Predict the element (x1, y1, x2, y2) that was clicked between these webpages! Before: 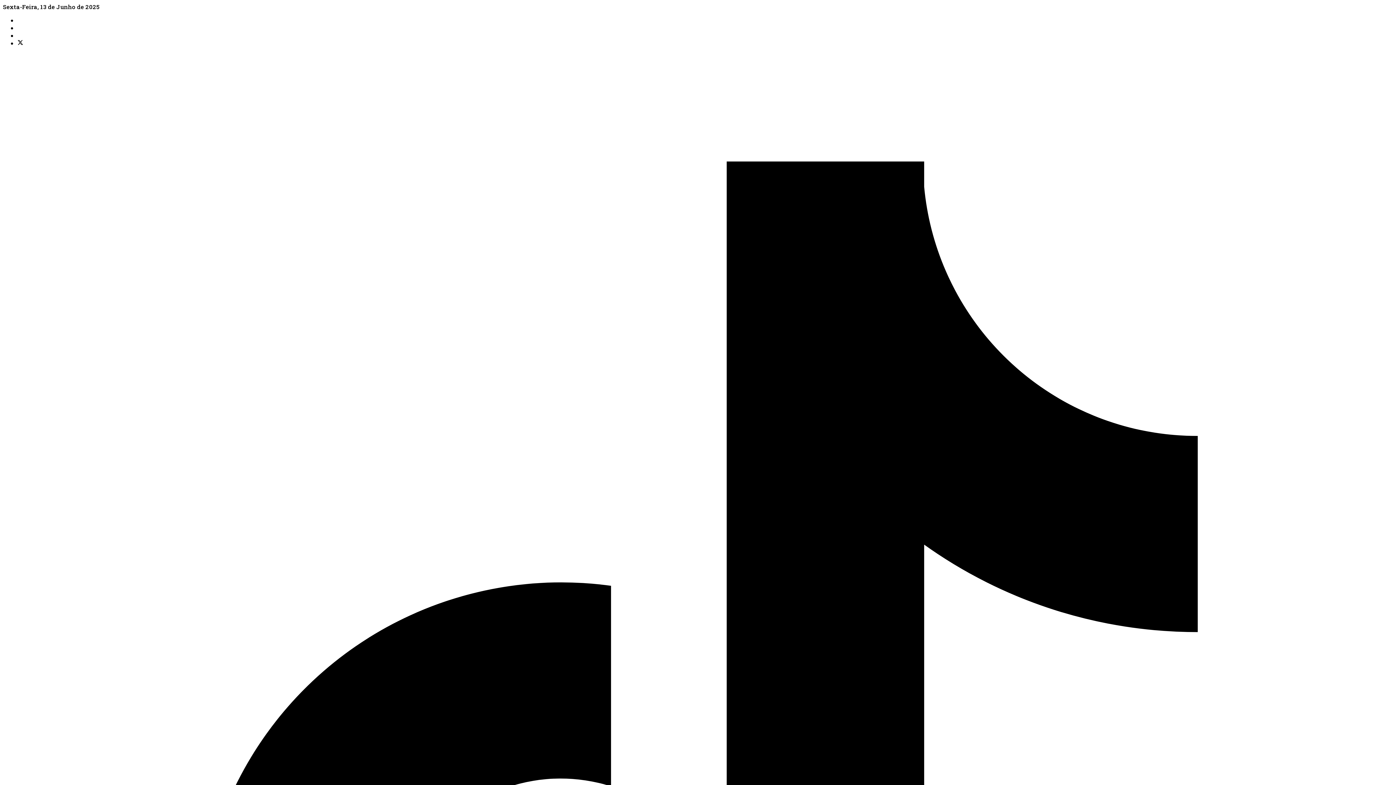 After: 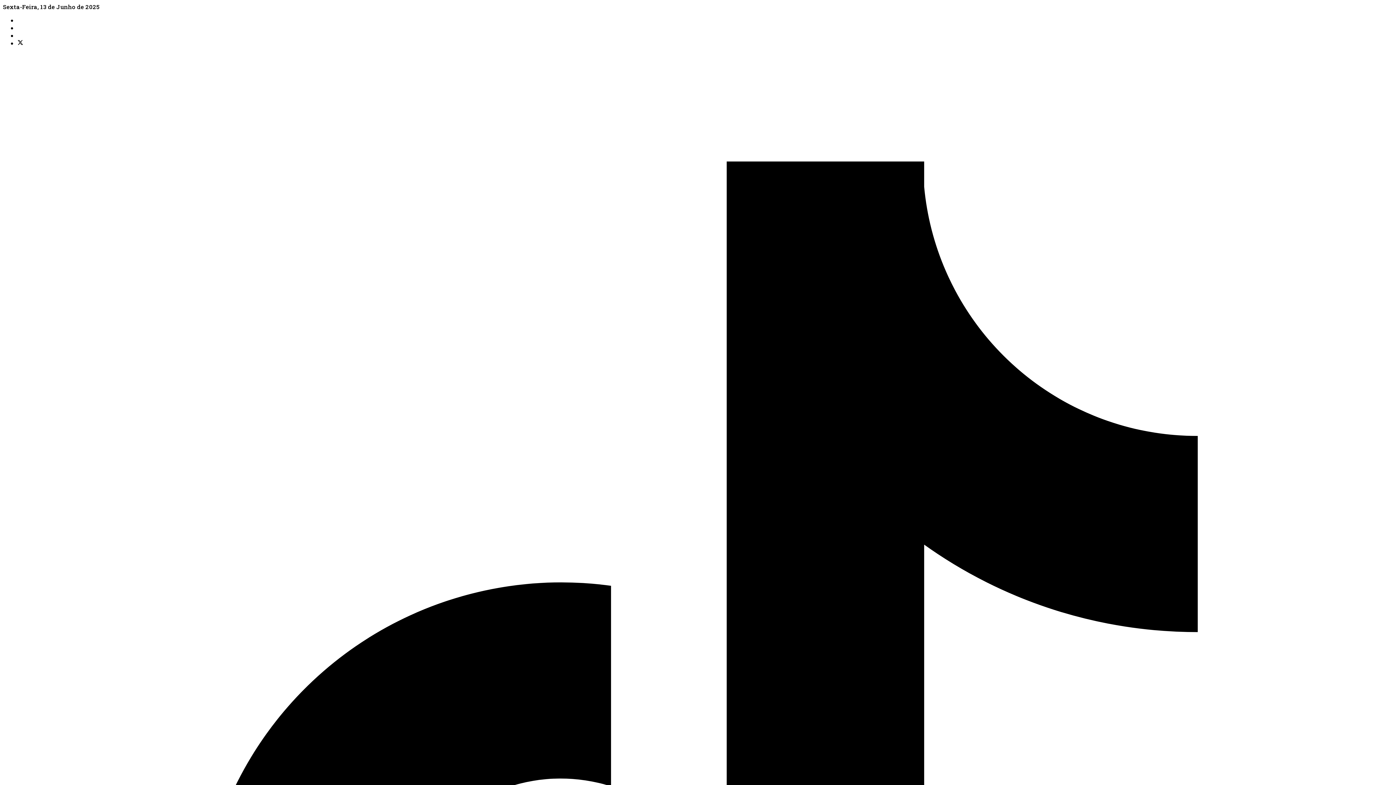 Action: bbox: (17, 39, 23, 46)